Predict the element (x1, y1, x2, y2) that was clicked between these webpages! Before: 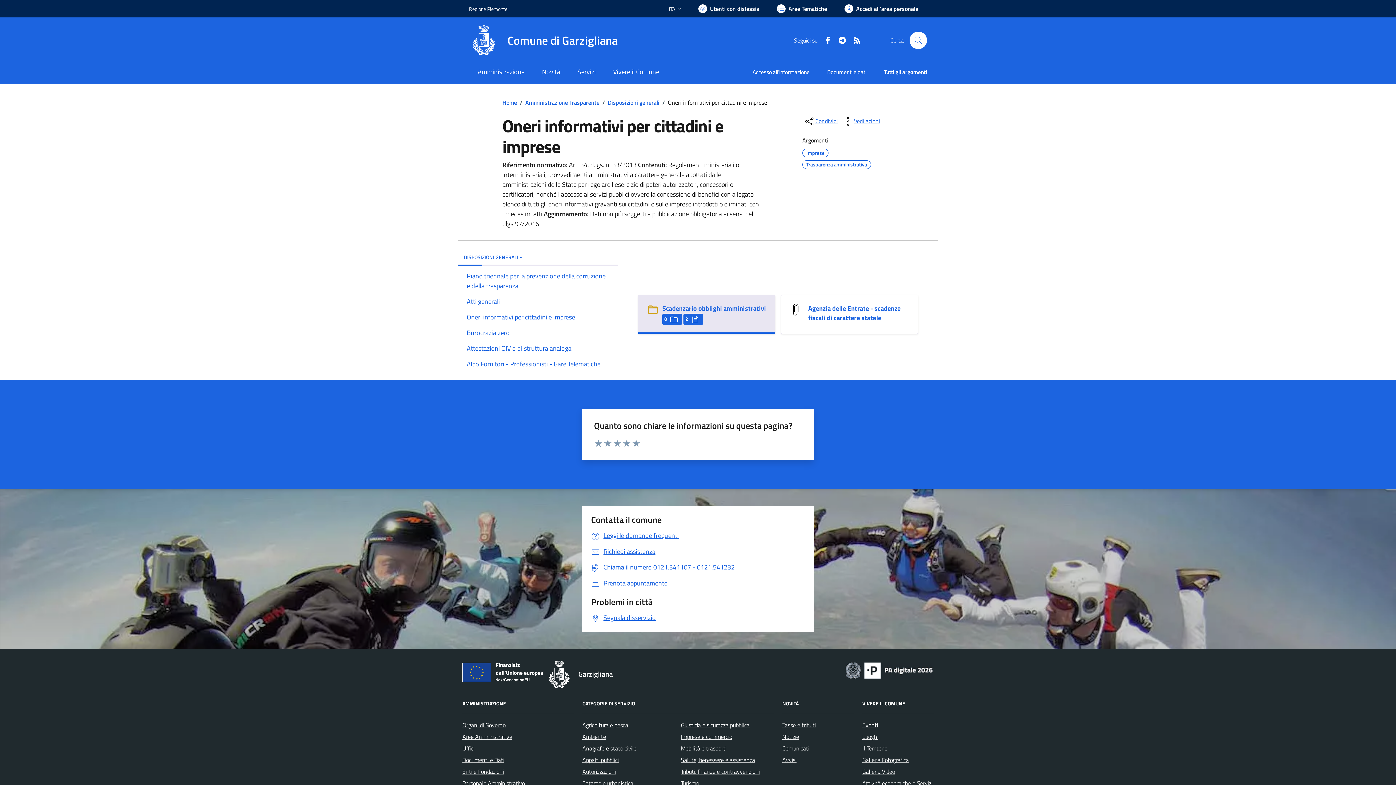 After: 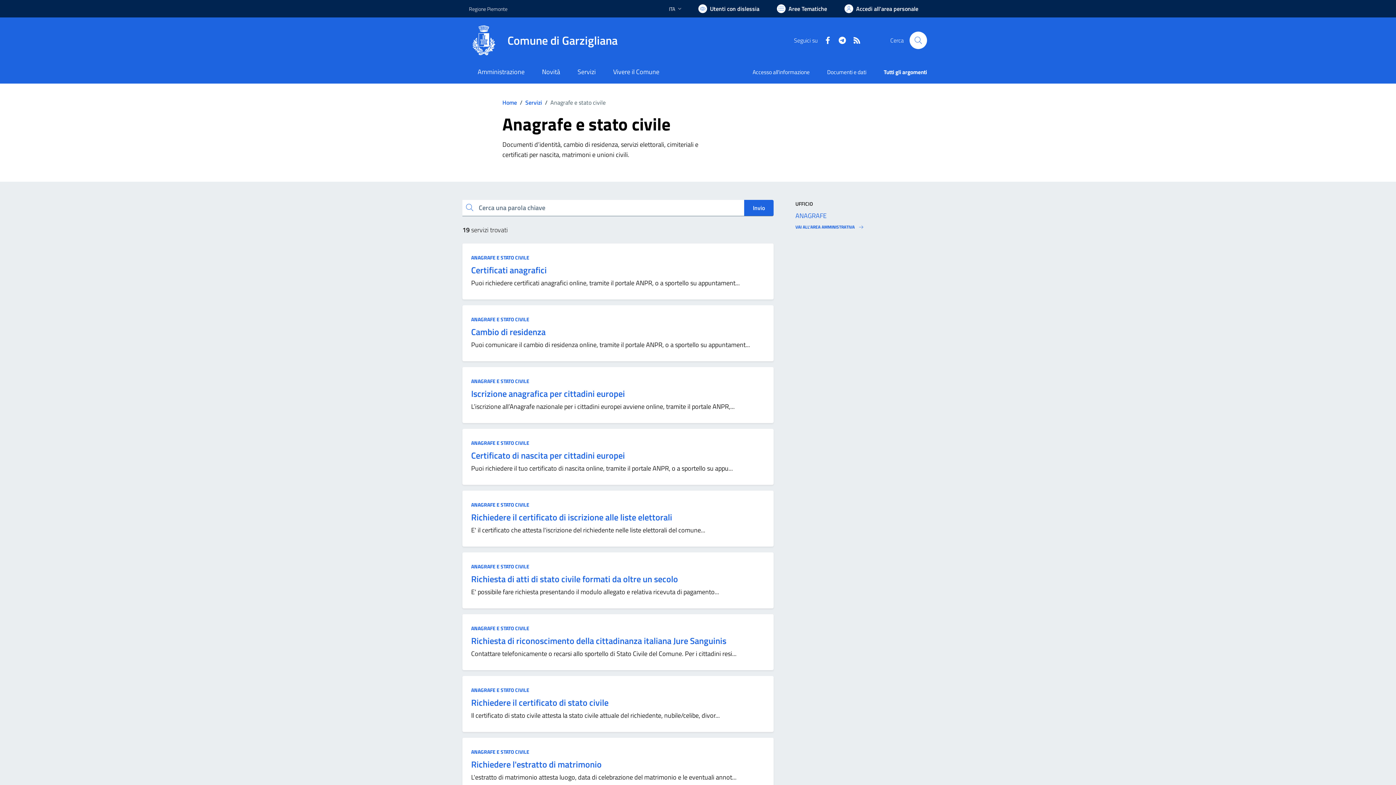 Action: label: Anagrafe e stato civile bbox: (582, 744, 636, 753)